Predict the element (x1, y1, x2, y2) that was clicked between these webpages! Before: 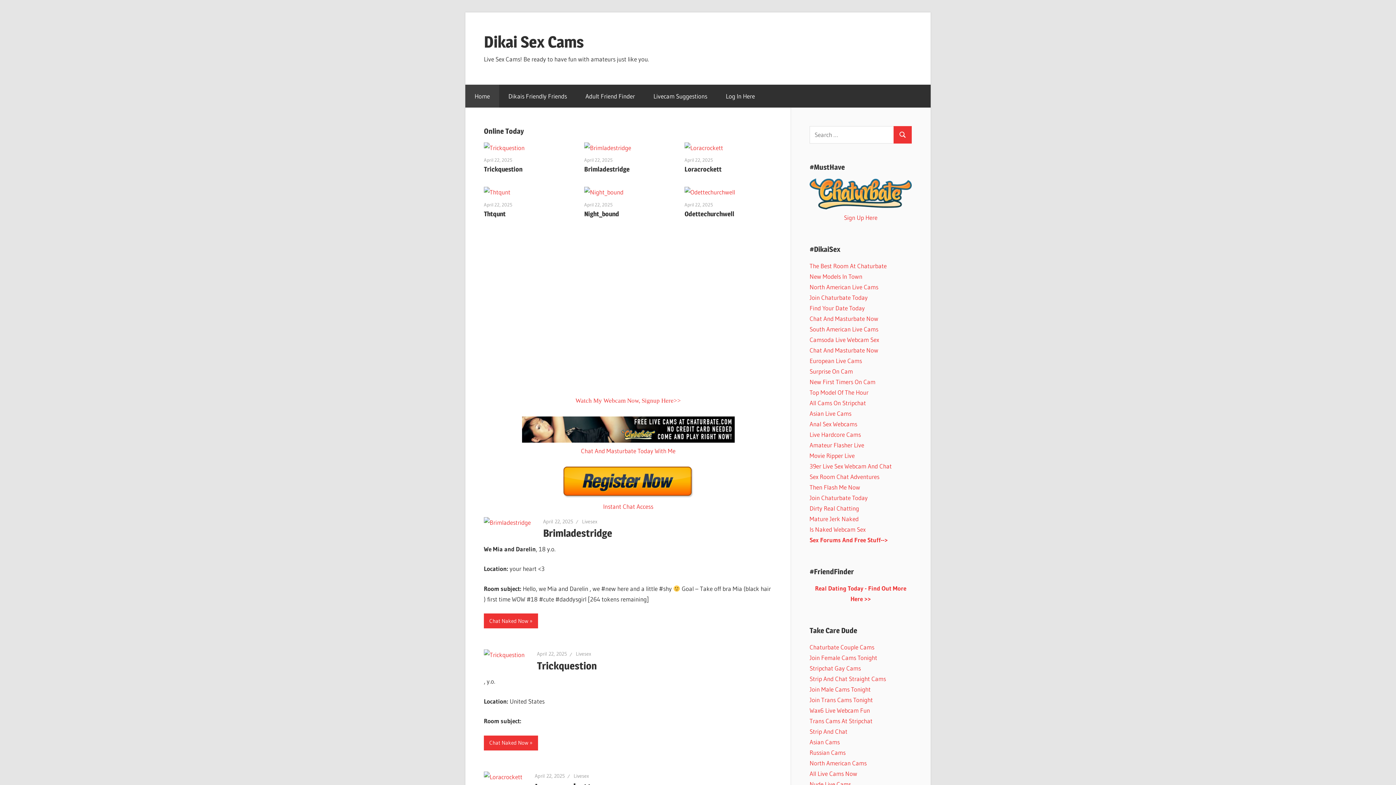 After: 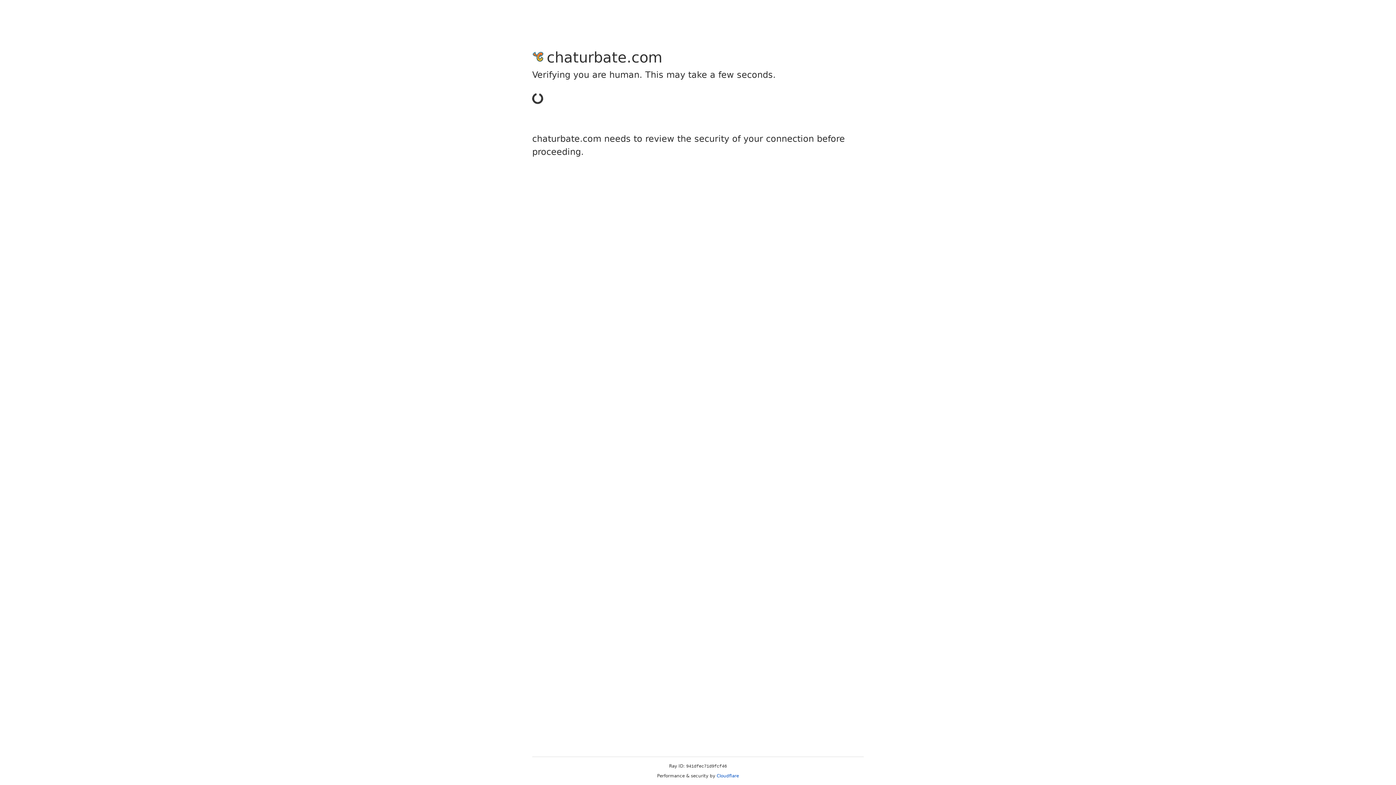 Action: bbox: (809, 643, 874, 651) label: Chaturbate Couple Cams